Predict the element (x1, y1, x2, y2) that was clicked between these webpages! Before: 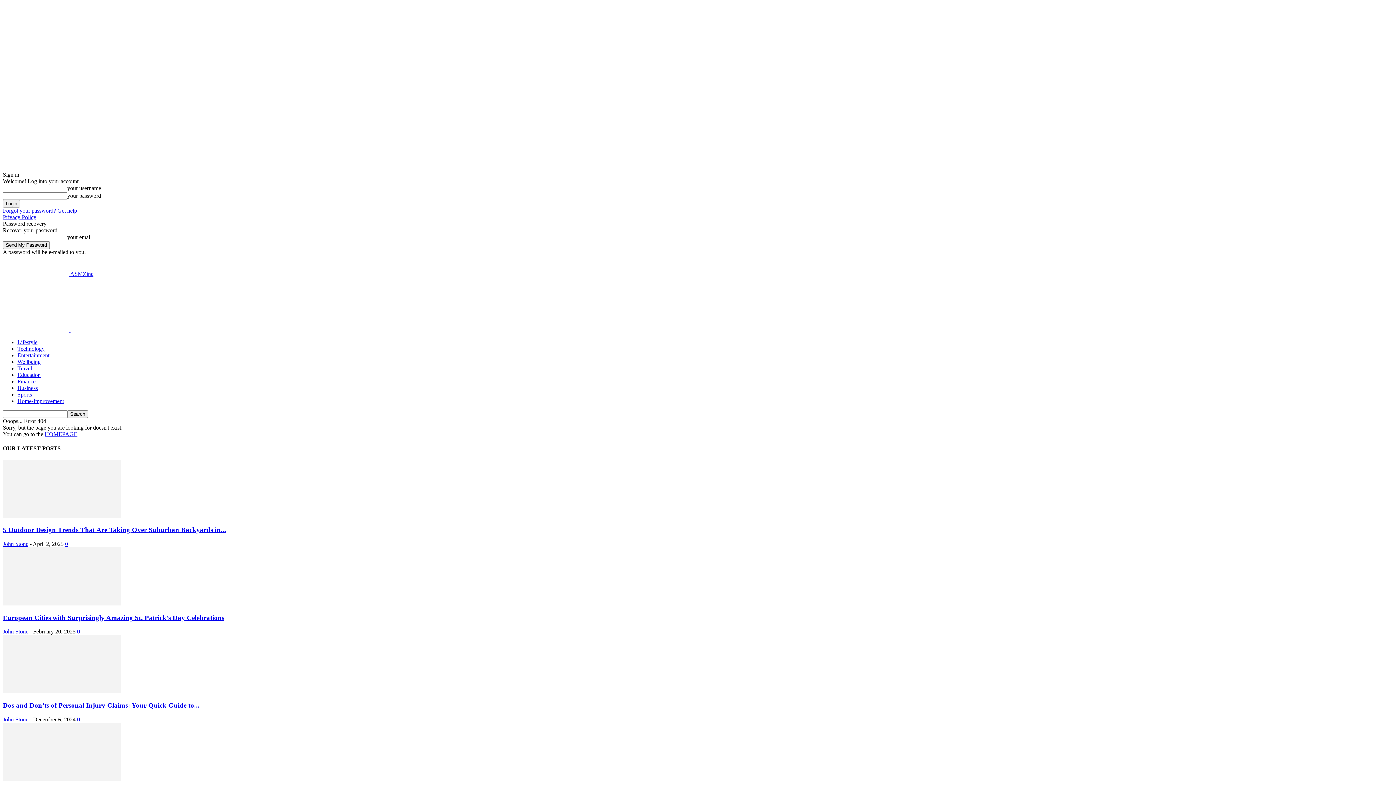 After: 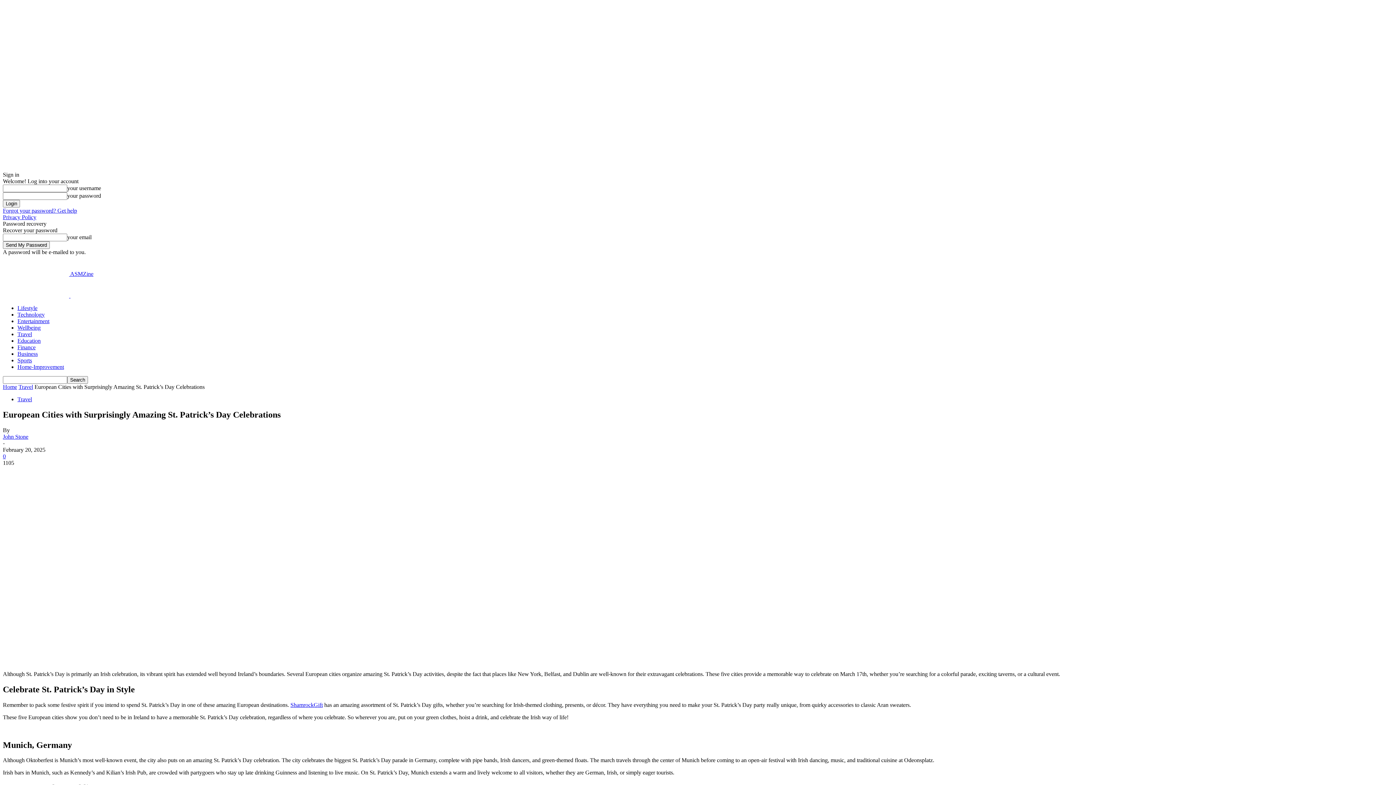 Action: bbox: (2, 614, 224, 621) label: European Cities with Surprisingly Amazing St. Patrick’s Day Celebrations